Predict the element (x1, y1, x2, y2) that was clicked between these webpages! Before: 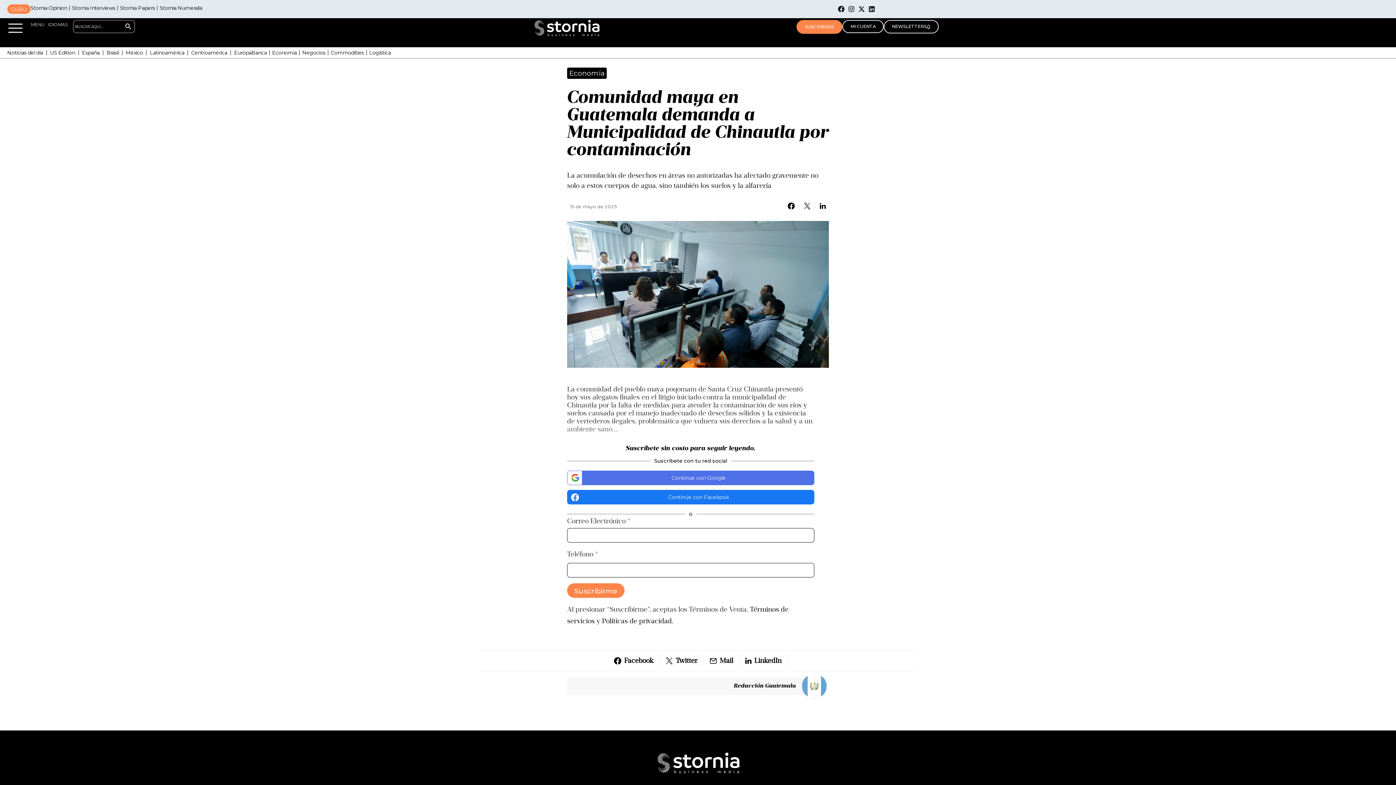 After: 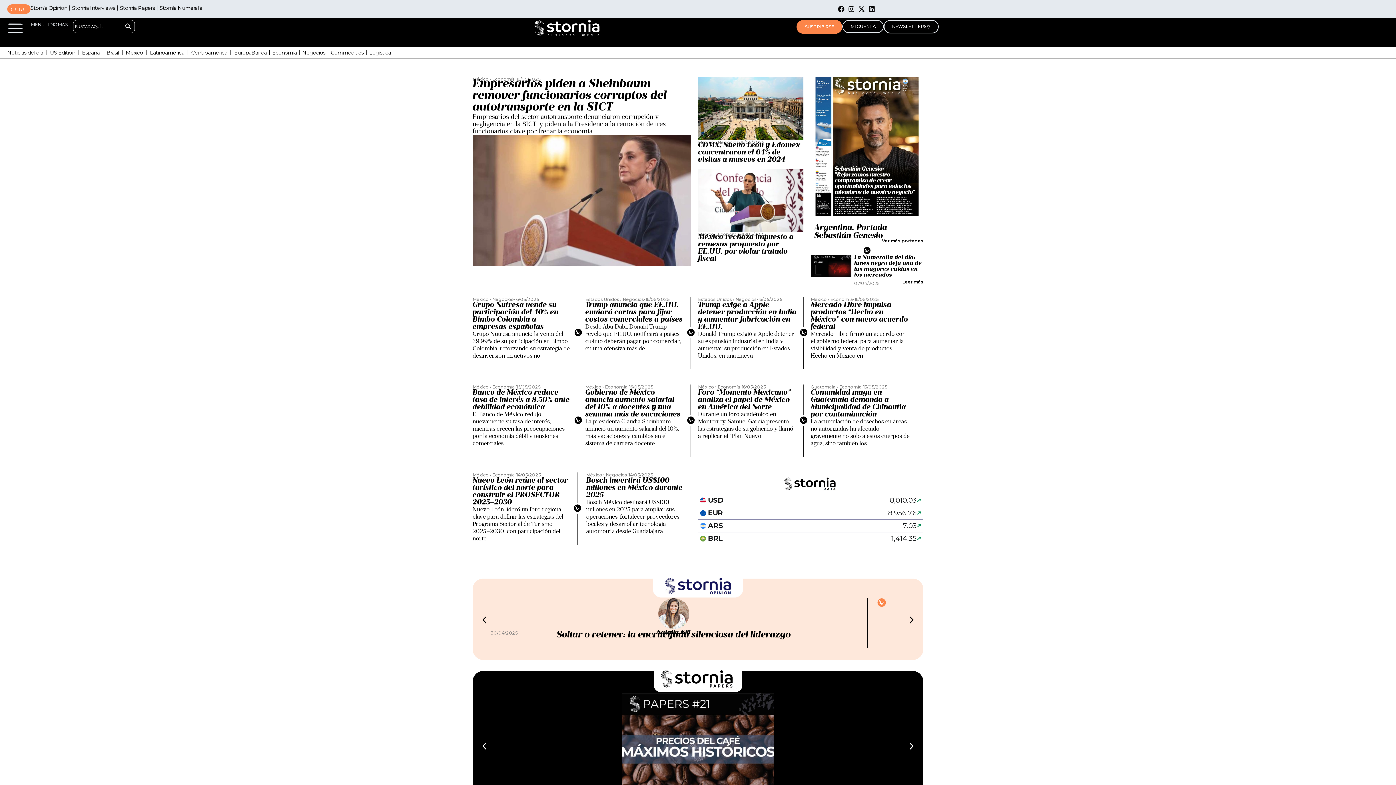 Action: bbox: (533, 20, 599, 37)